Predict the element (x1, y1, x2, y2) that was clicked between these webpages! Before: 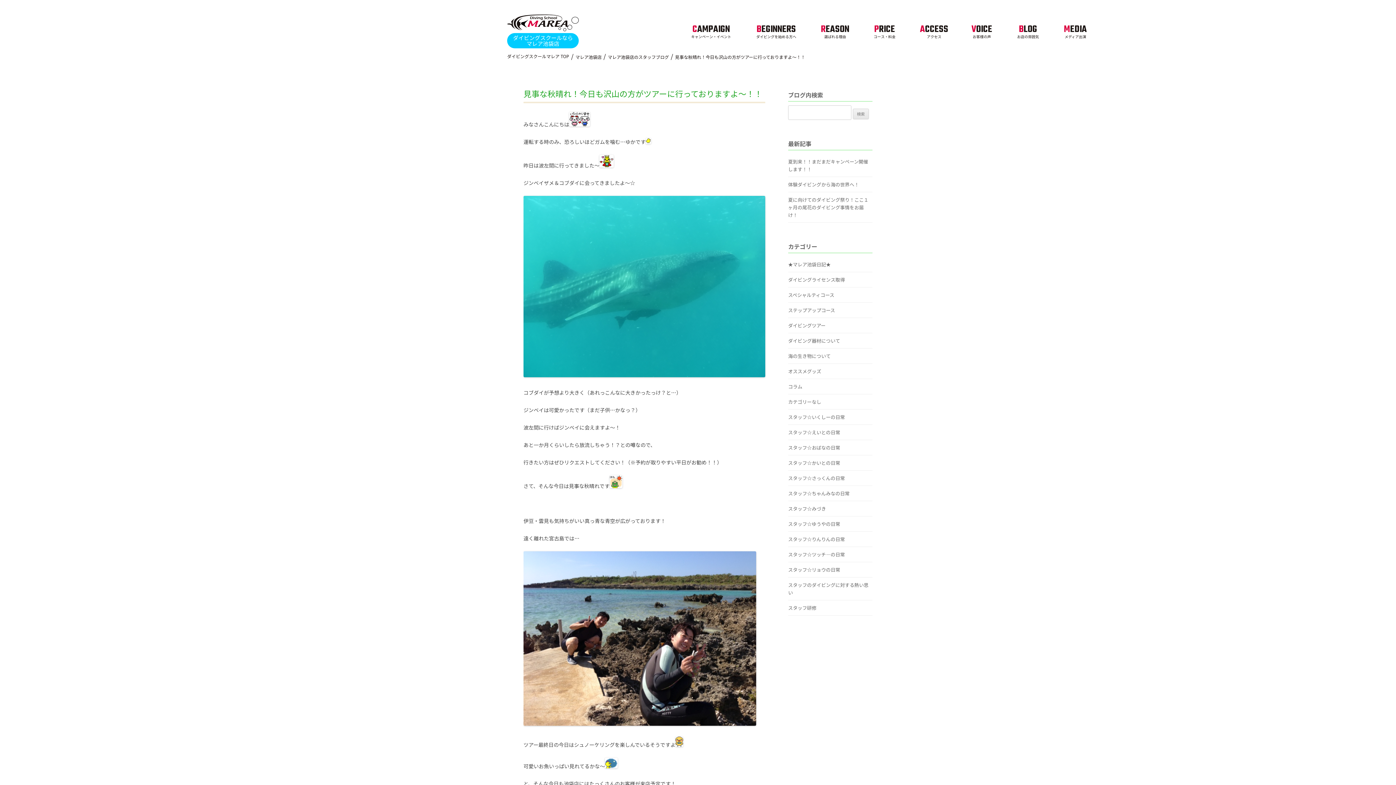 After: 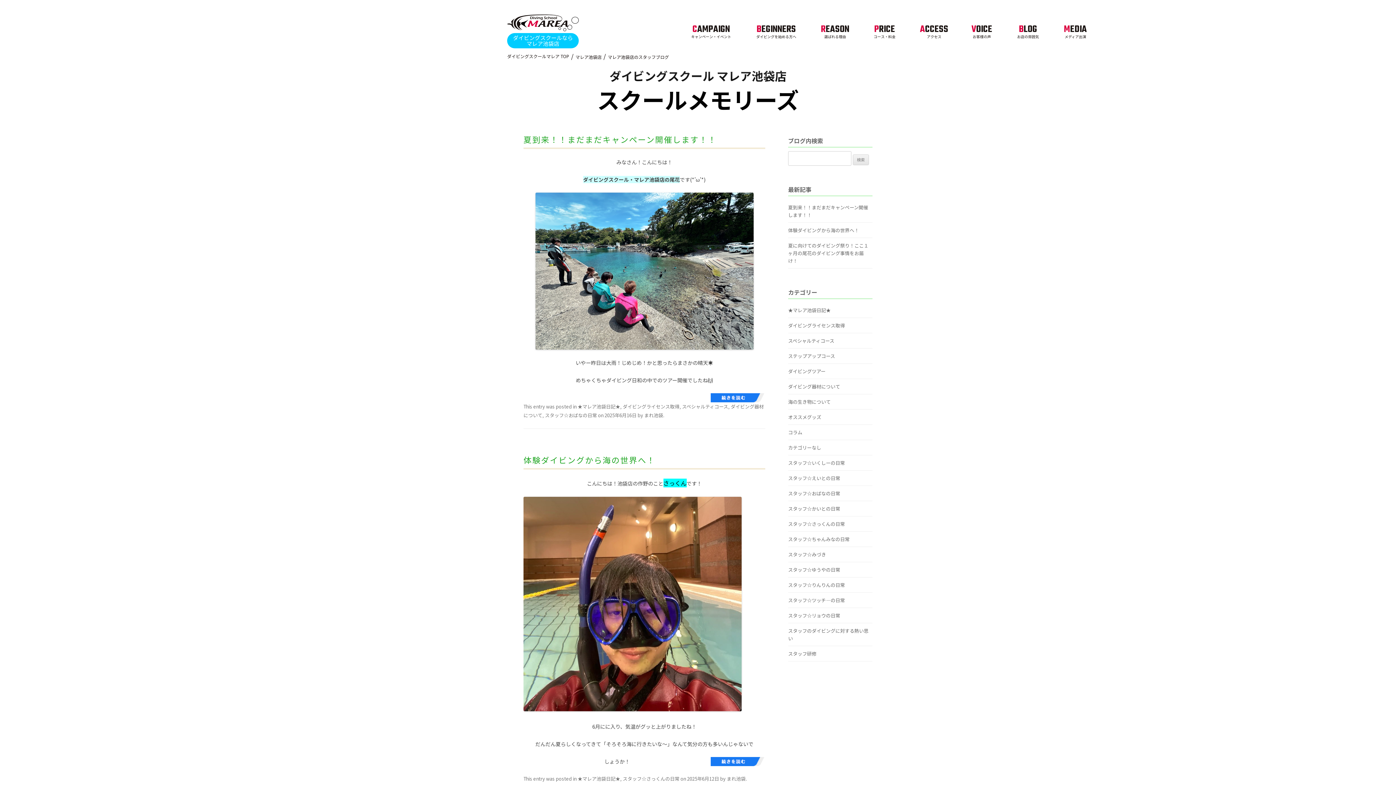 Action: bbox: (1015, 20, 1041, 42) label:   BLOG  
お店の雰囲気